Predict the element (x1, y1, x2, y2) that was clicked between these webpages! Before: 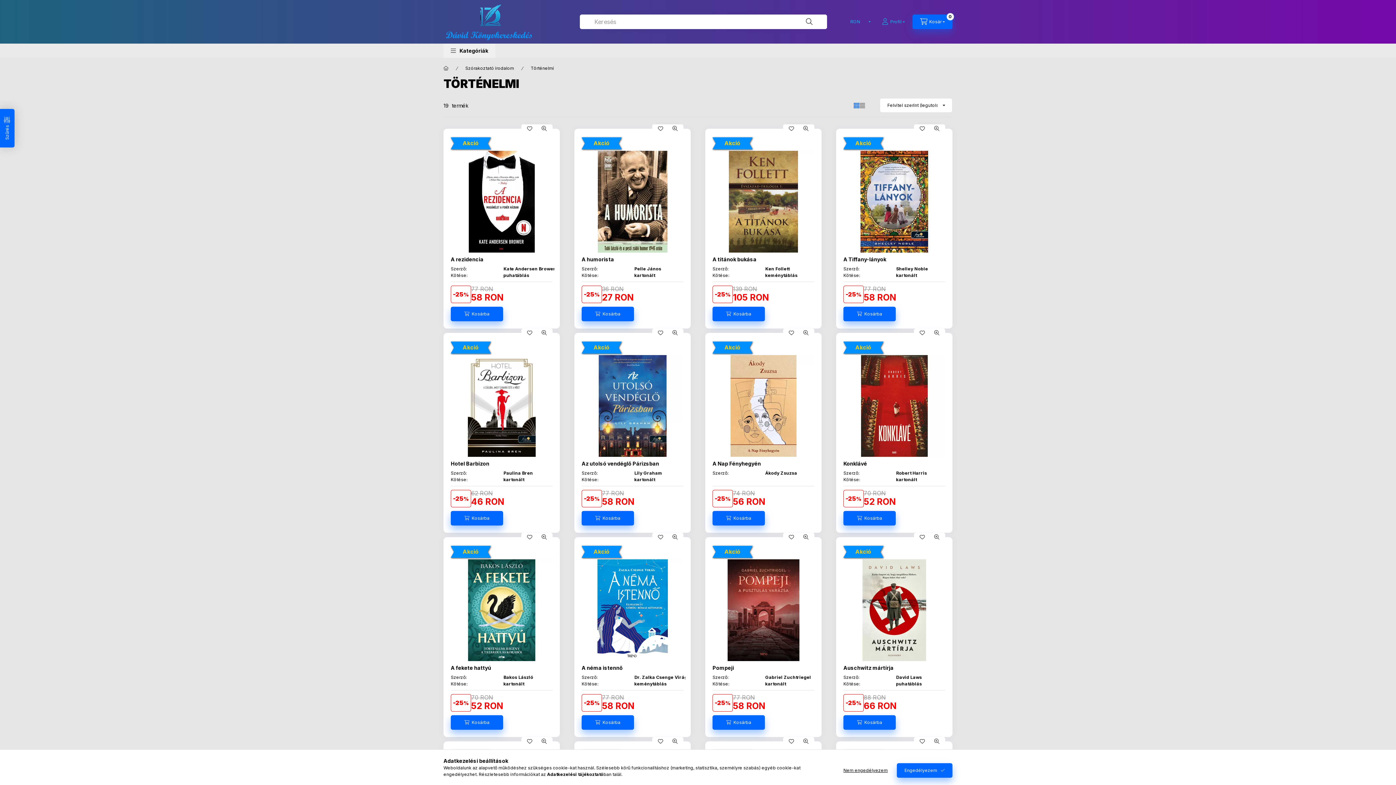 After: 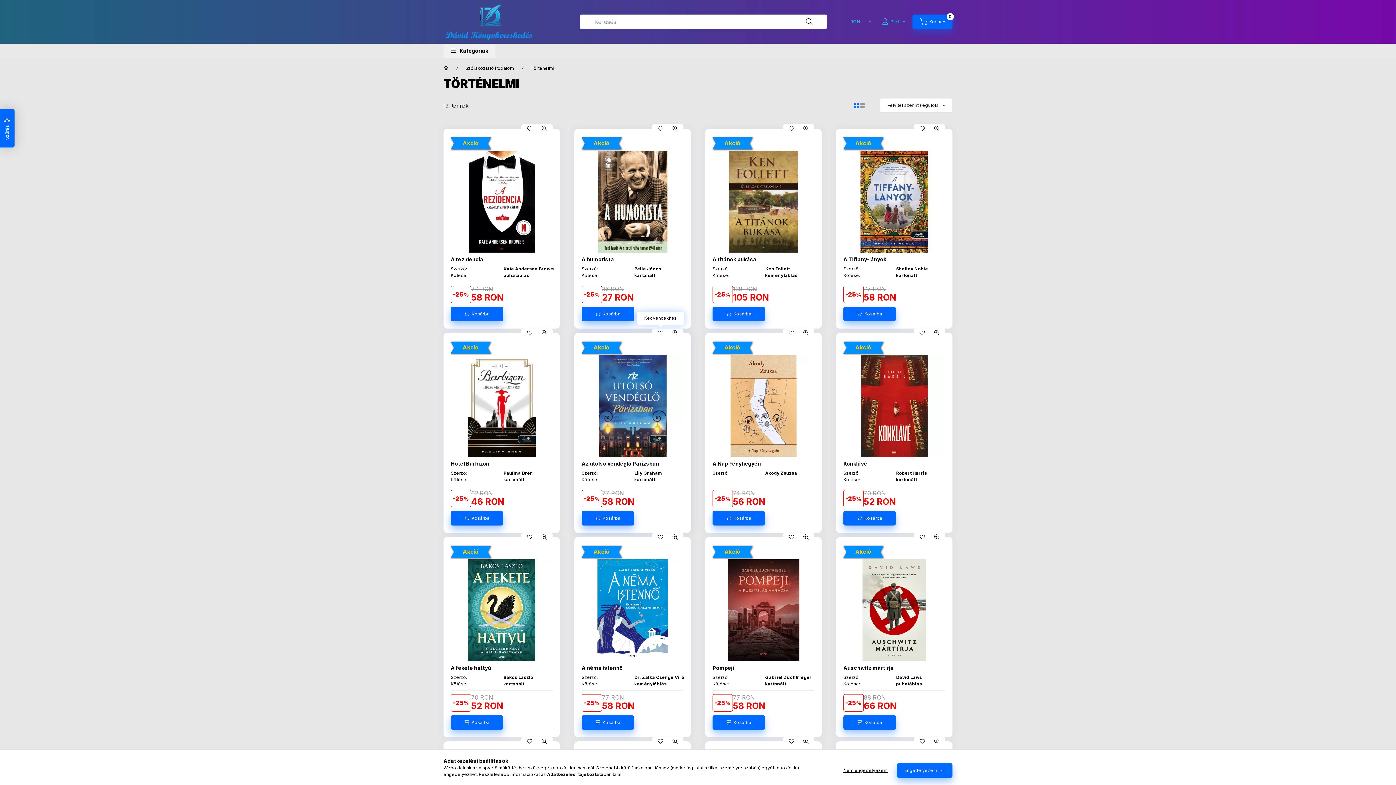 Action: label: Kedvencekhez bbox: (653, 328, 668, 337)